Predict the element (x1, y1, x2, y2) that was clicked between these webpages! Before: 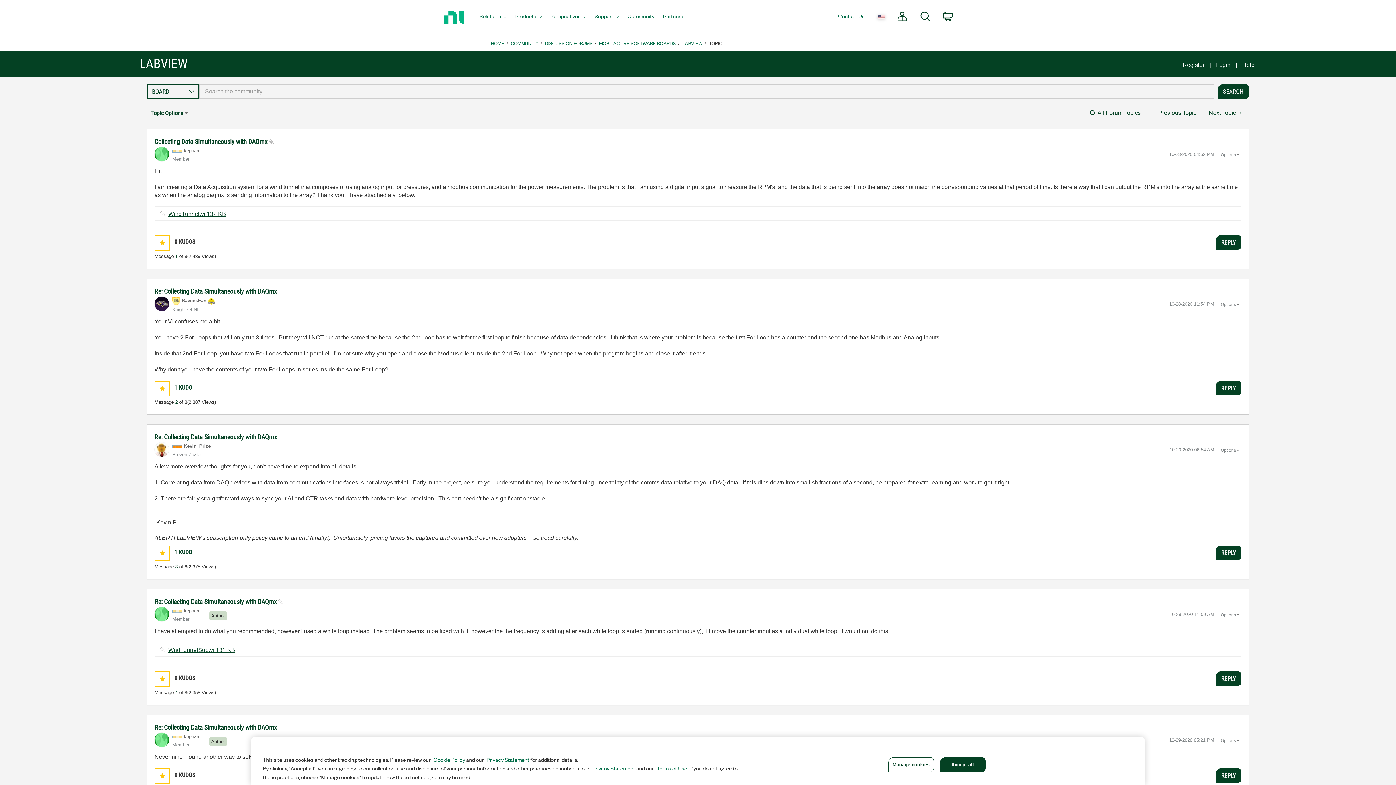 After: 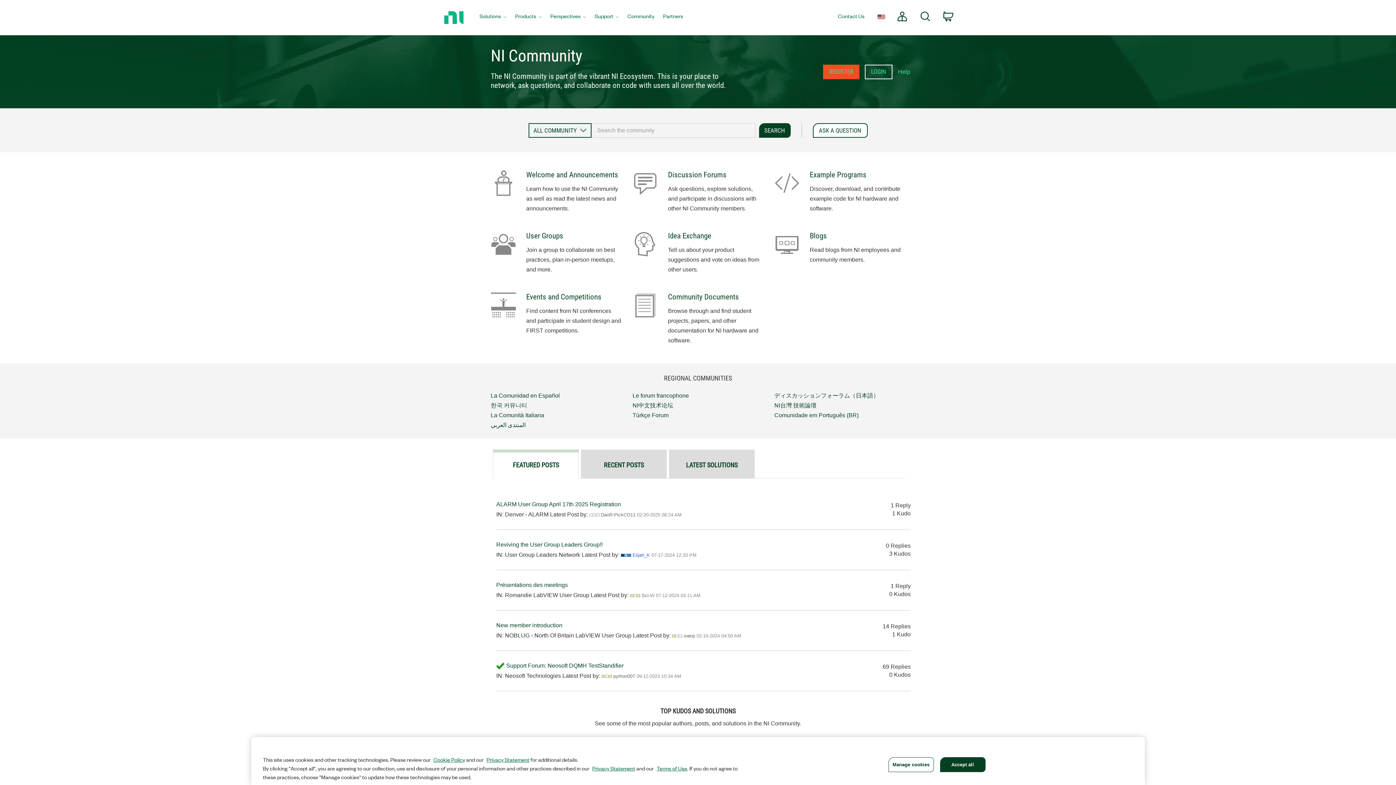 Action: bbox: (510, 38, 538, 47) label: COMMUNITY